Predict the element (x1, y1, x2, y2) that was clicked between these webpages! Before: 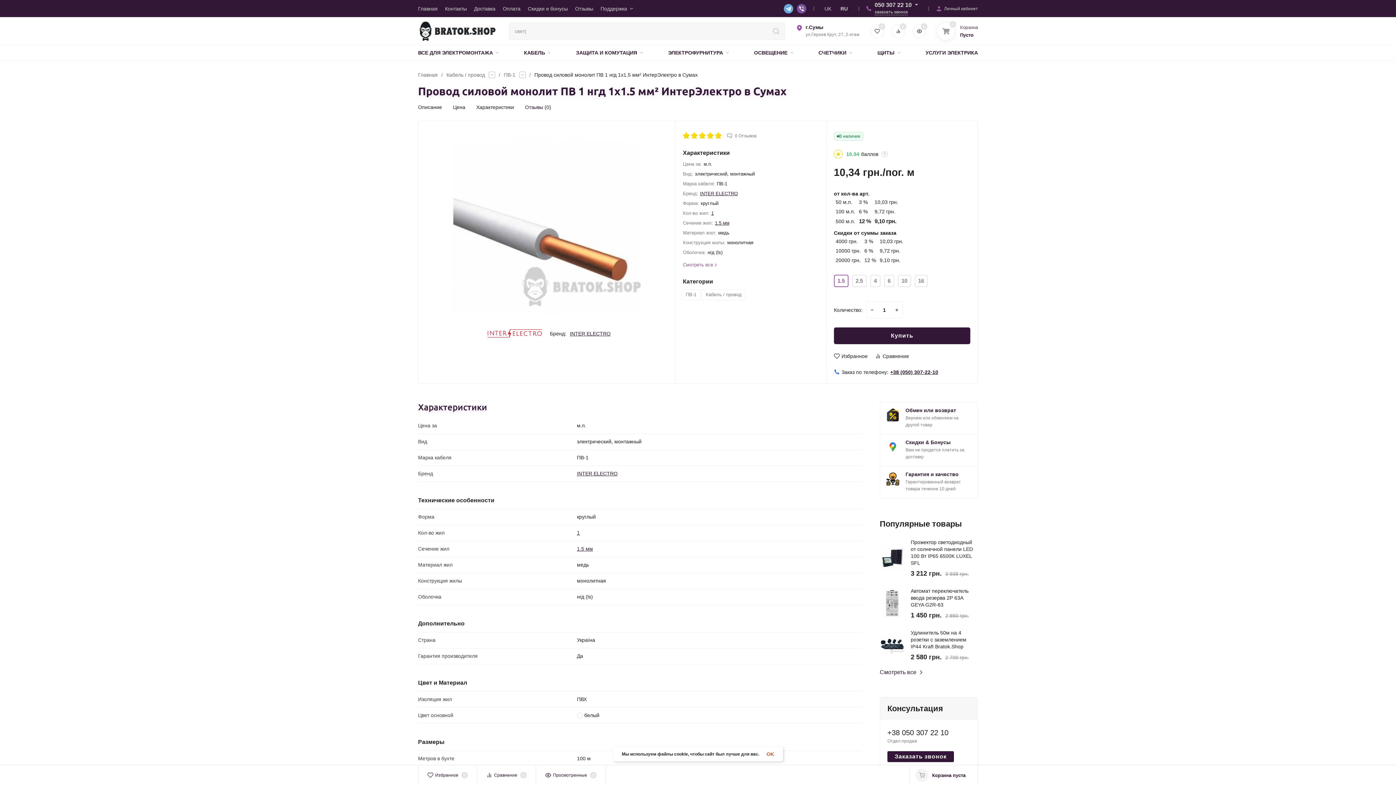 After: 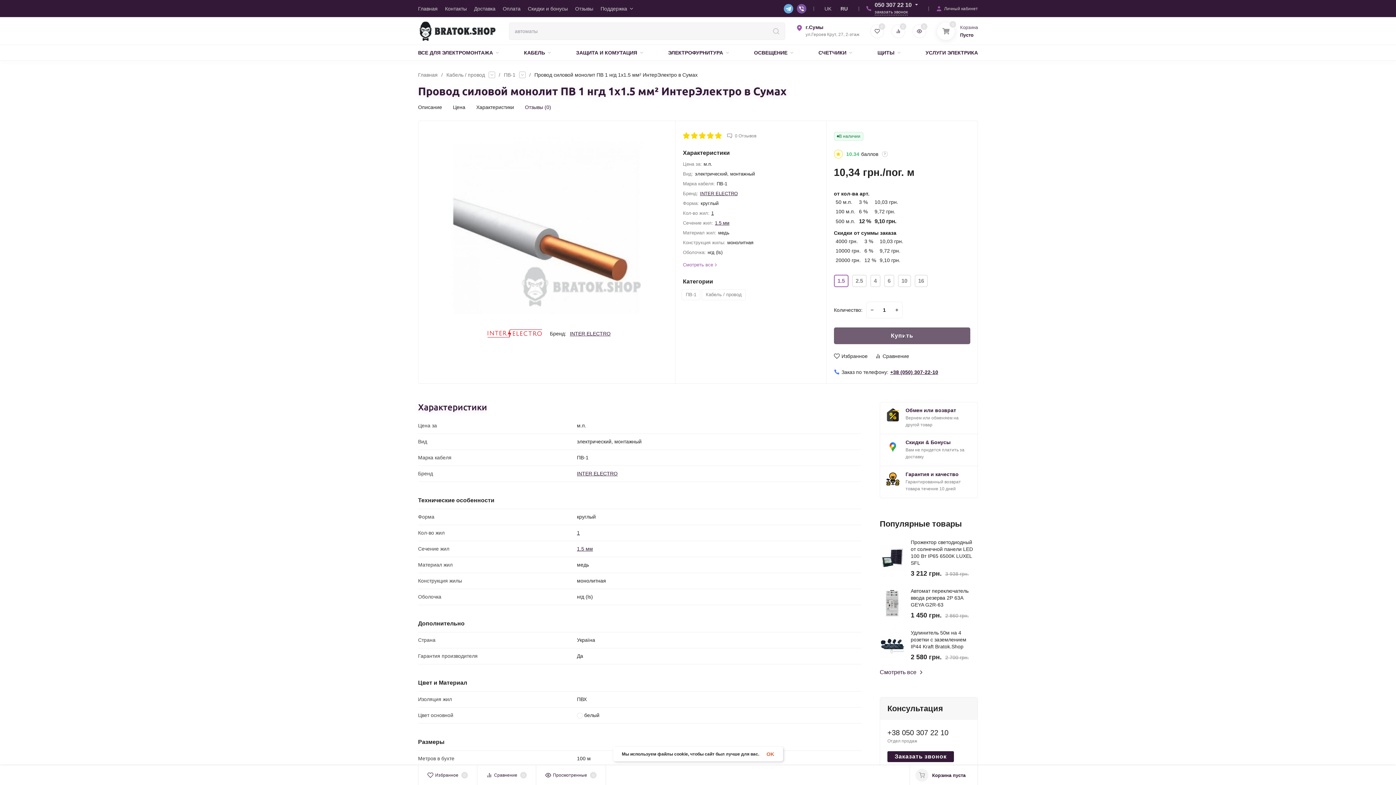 Action: label: Купить bbox: (834, 327, 970, 344)